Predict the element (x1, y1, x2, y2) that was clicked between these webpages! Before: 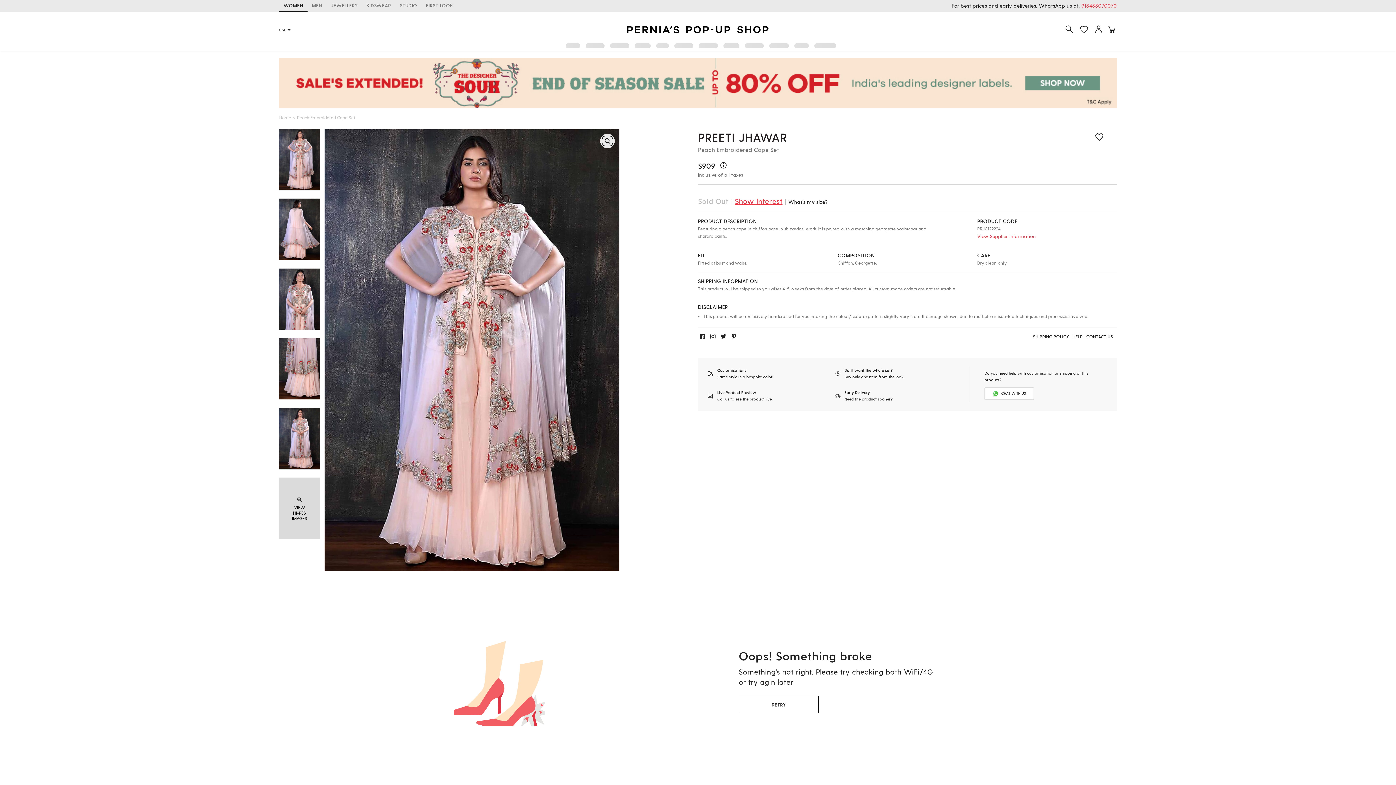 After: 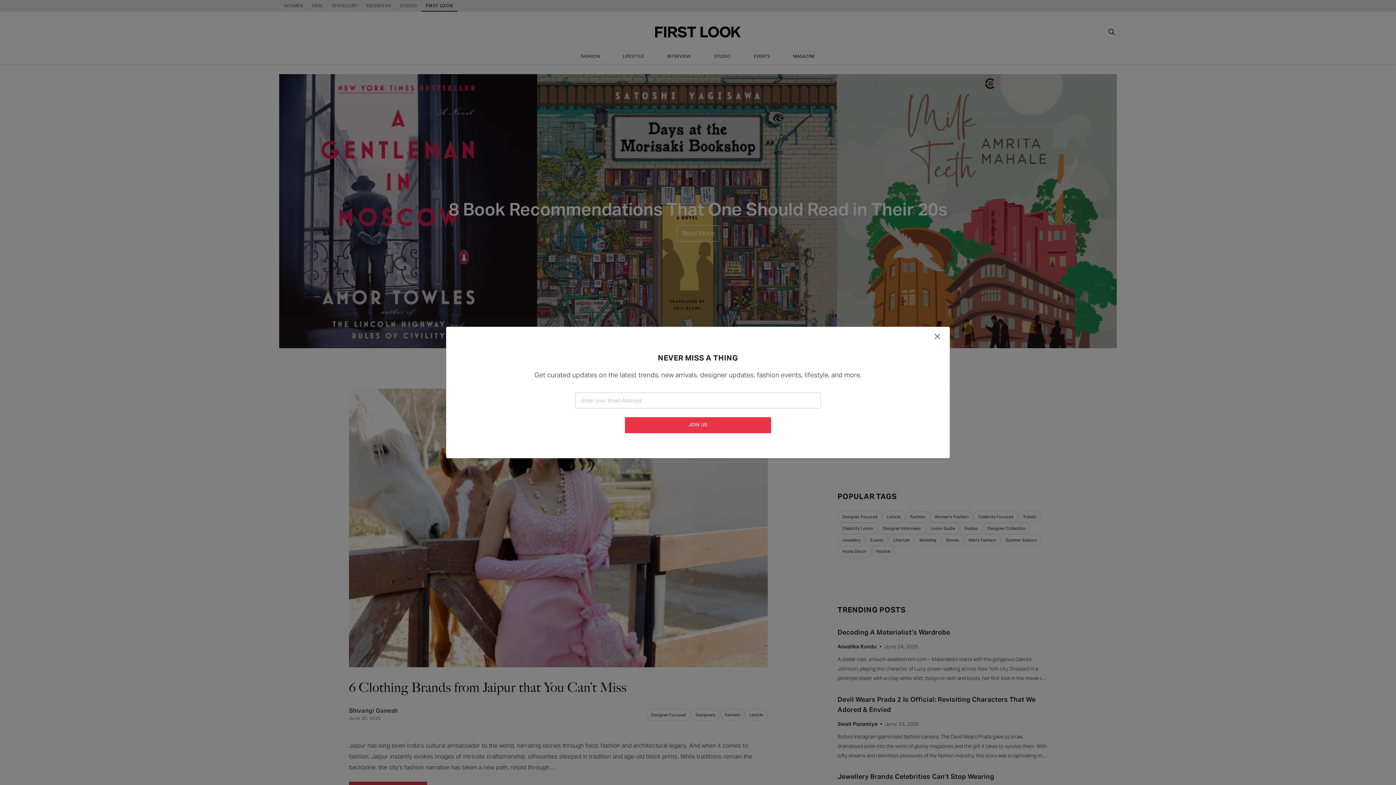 Action: label: FIRST LOOK bbox: (421, 0, 457, 11)